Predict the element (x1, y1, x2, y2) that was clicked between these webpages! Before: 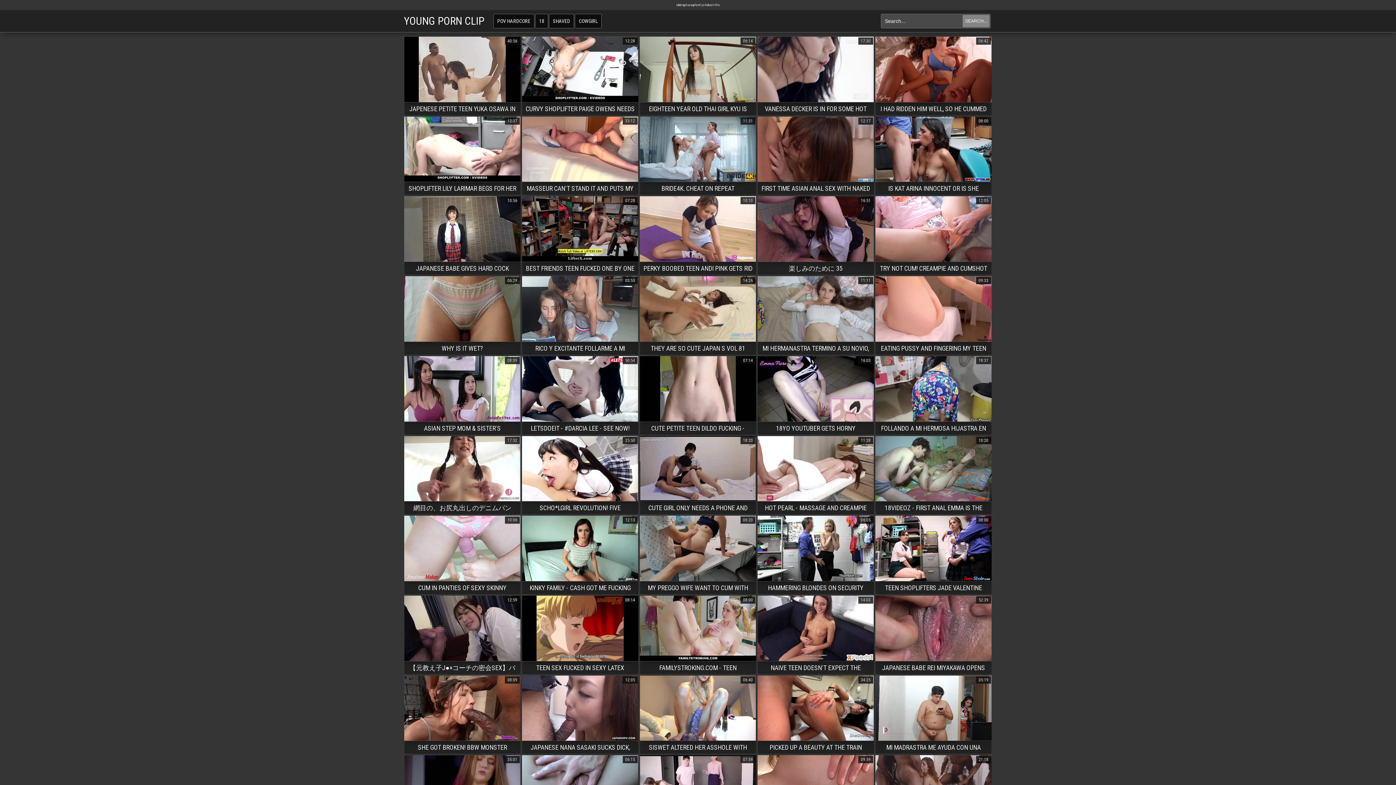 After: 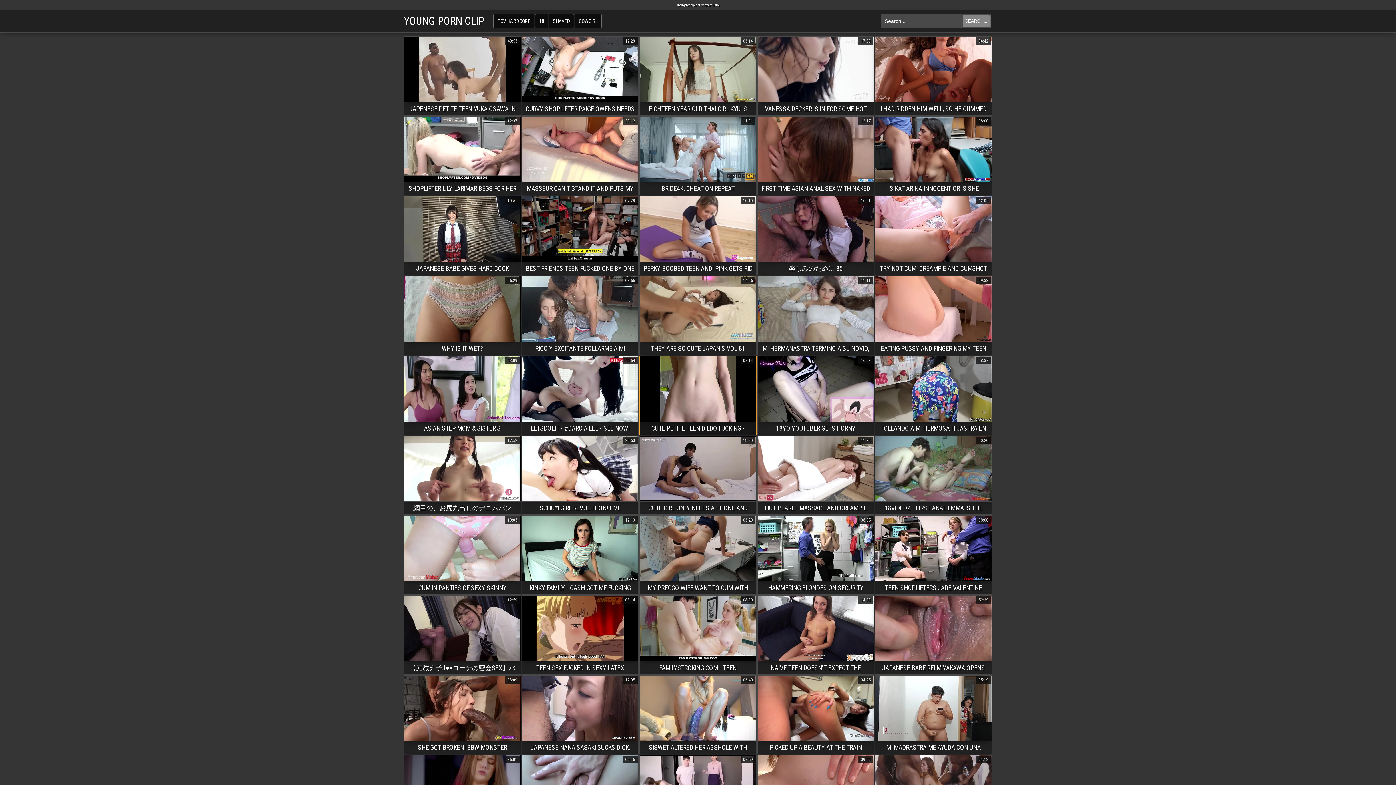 Action: label: CUTE PETITE TEEN DILDO FUCKING - MAISKII
07:14 bbox: (639, 355, 756, 435)